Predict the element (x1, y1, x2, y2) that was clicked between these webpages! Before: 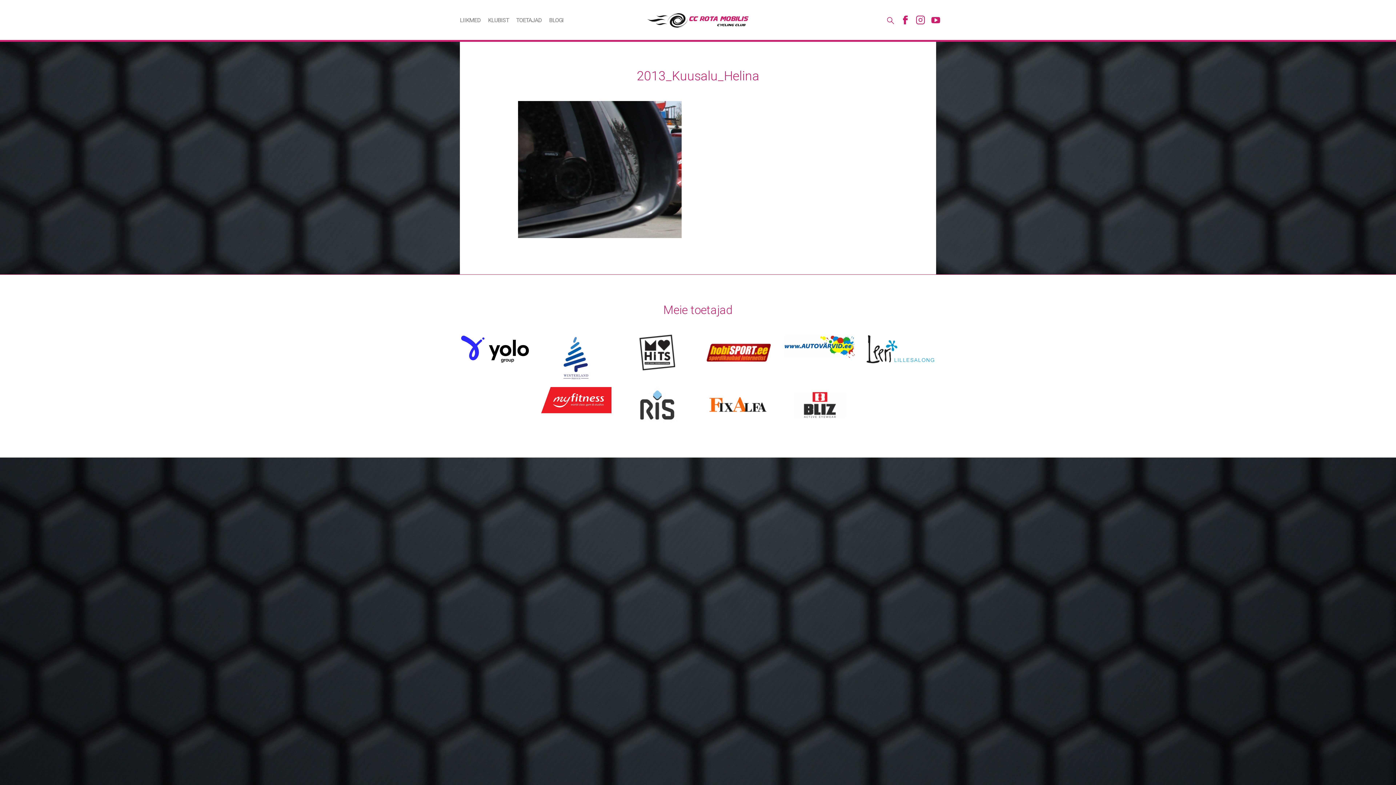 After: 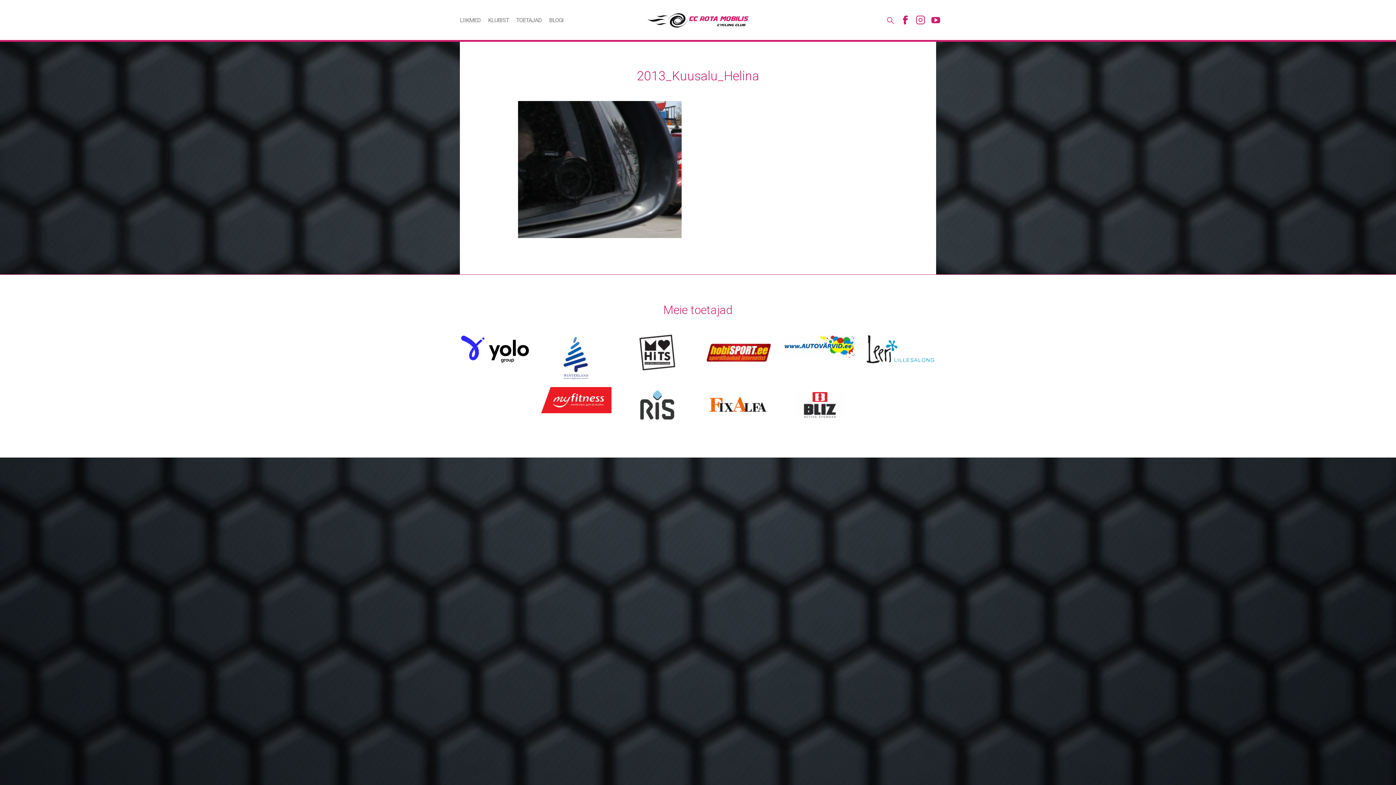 Action: bbox: (703, 387, 773, 422)